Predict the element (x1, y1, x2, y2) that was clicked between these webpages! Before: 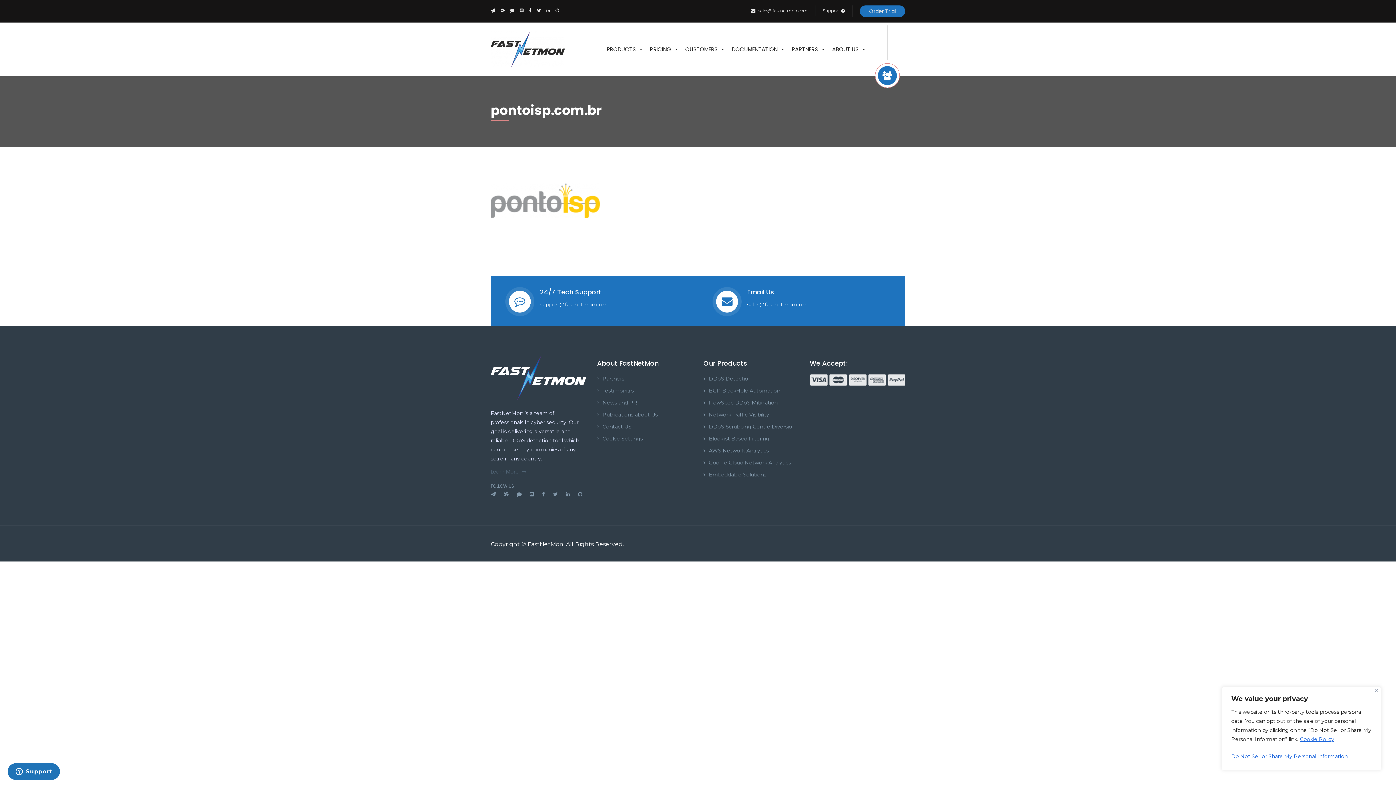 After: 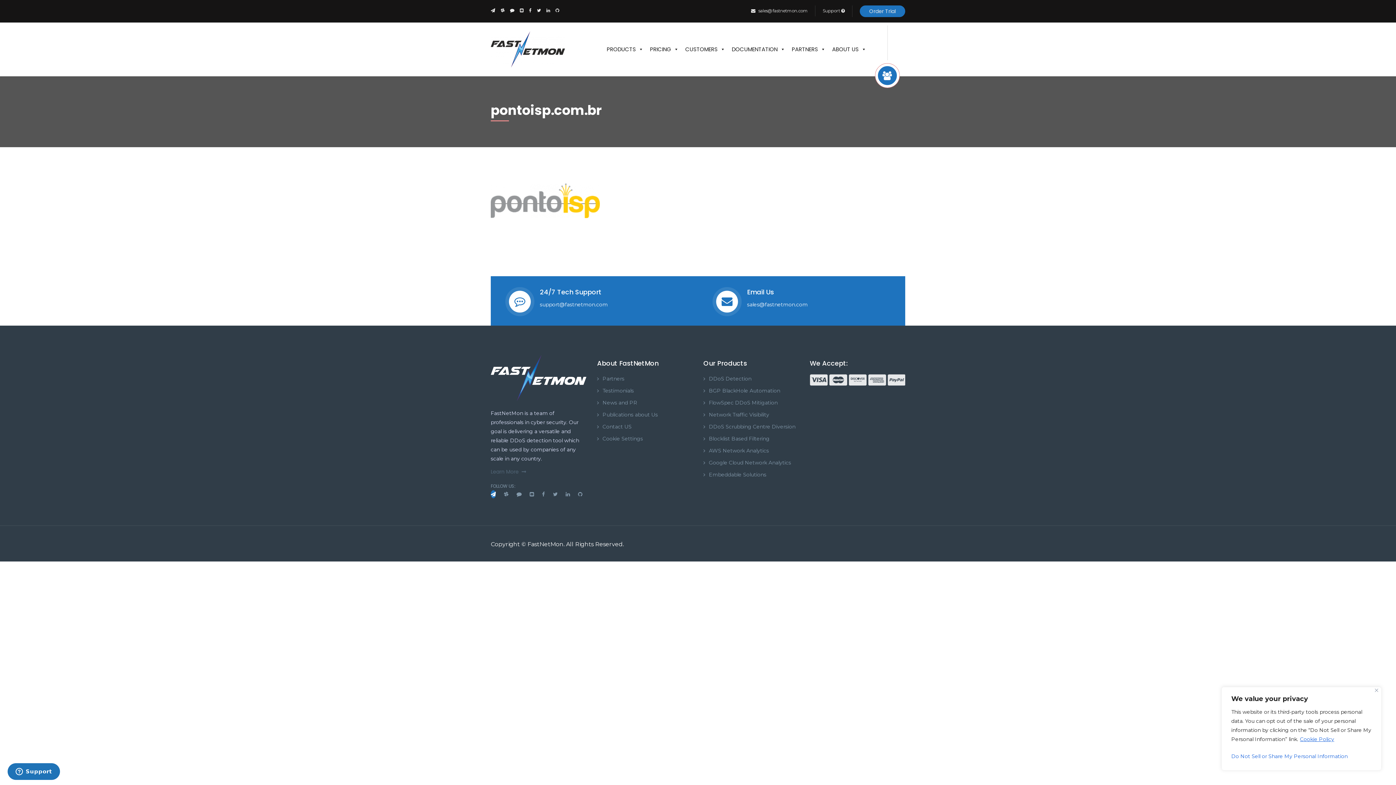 Action: bbox: (490, 490, 496, 498)